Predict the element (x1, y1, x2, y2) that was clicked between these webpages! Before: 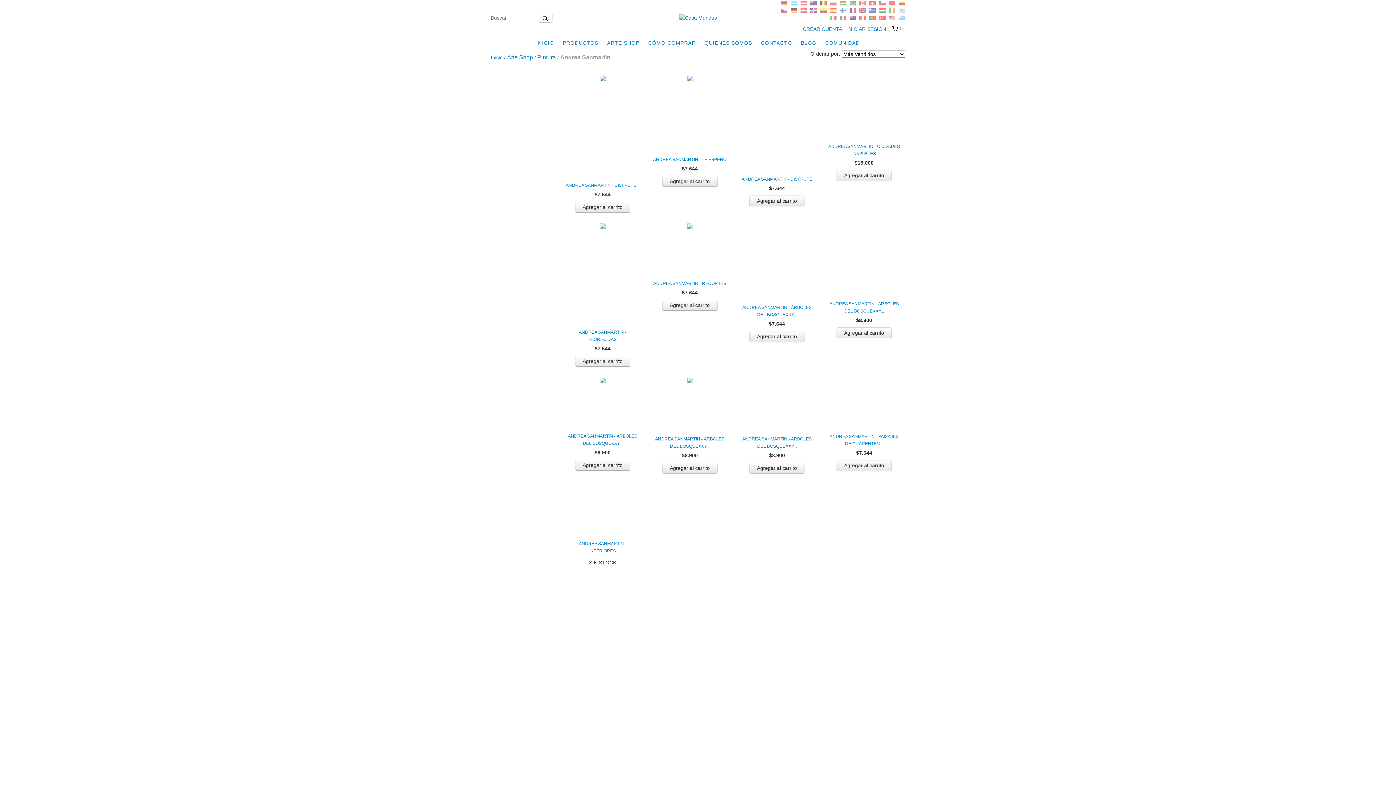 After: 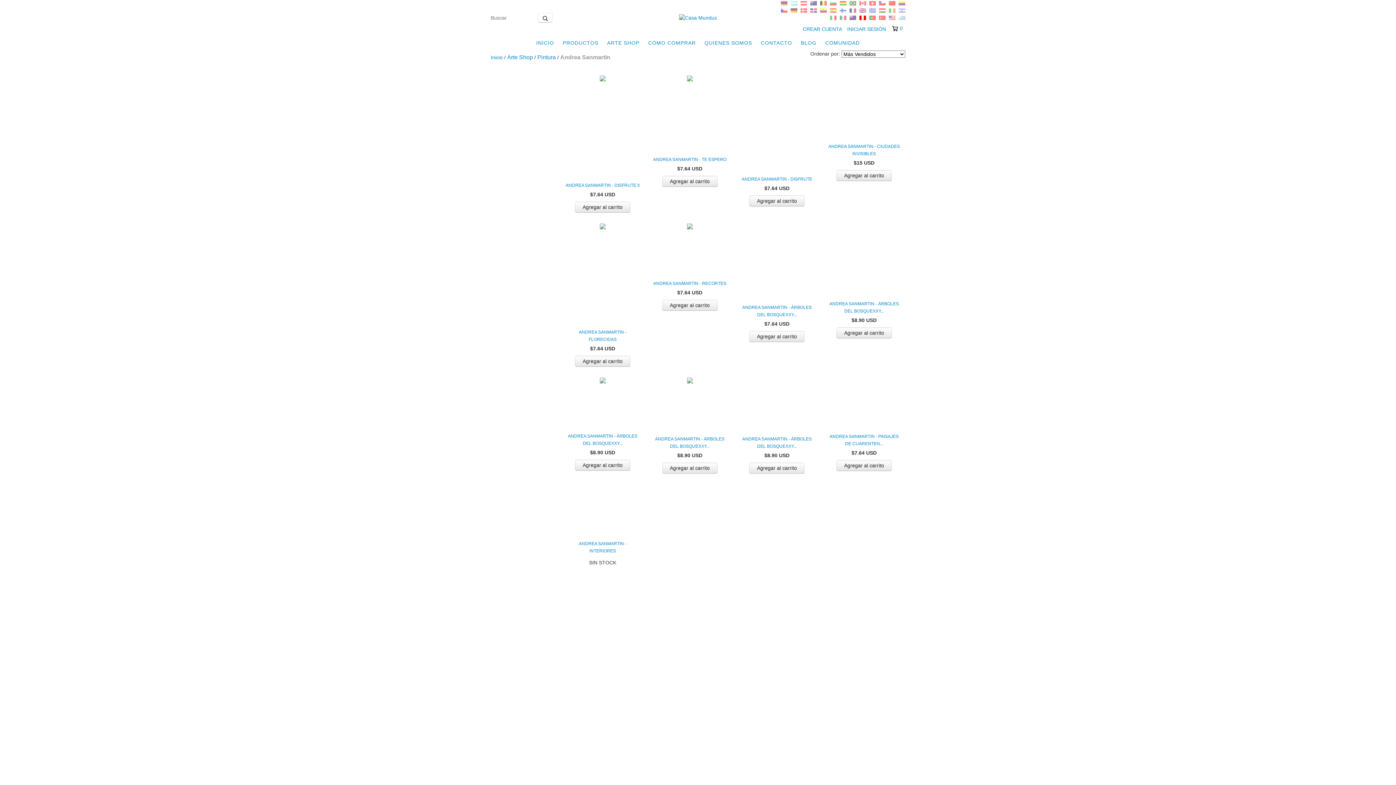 Action: label:   bbox: (859, 15, 867, 21)